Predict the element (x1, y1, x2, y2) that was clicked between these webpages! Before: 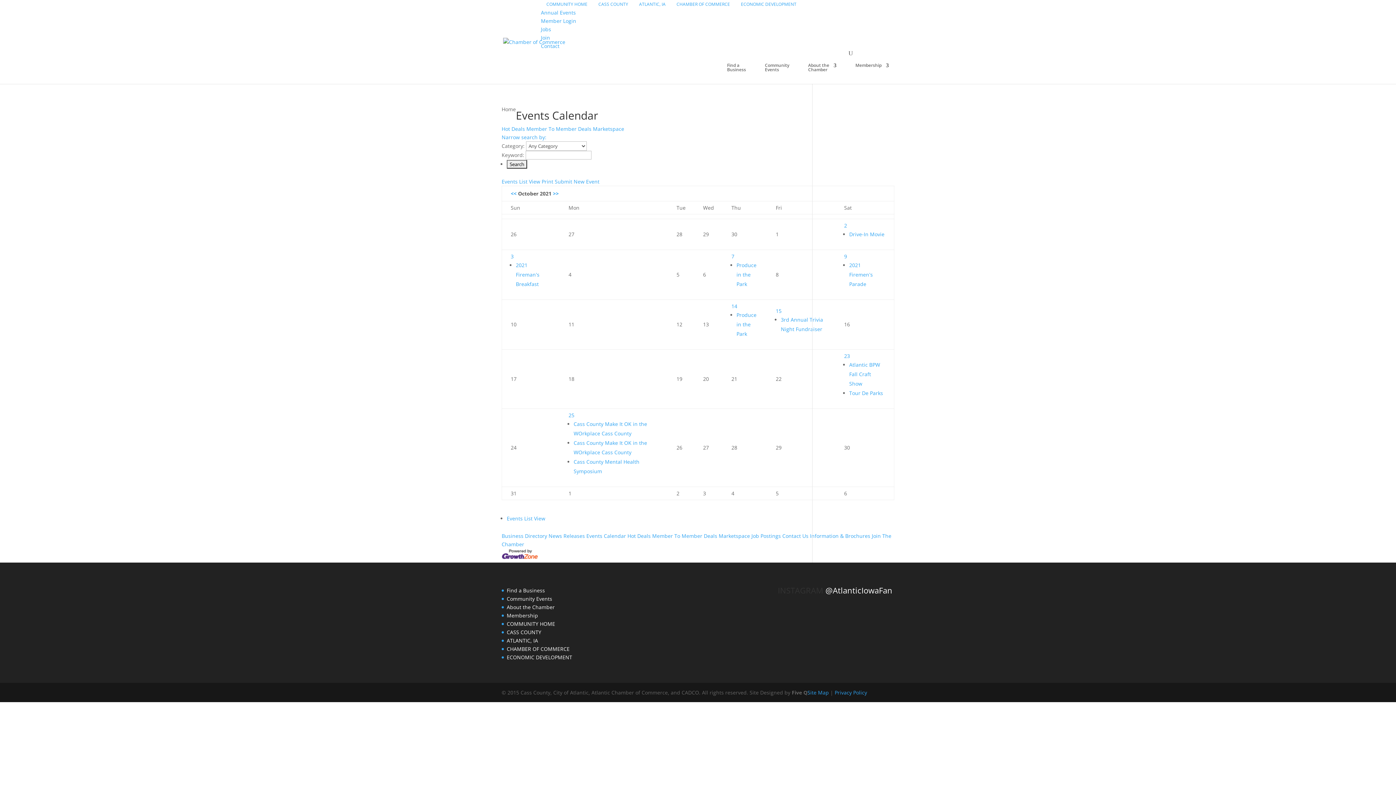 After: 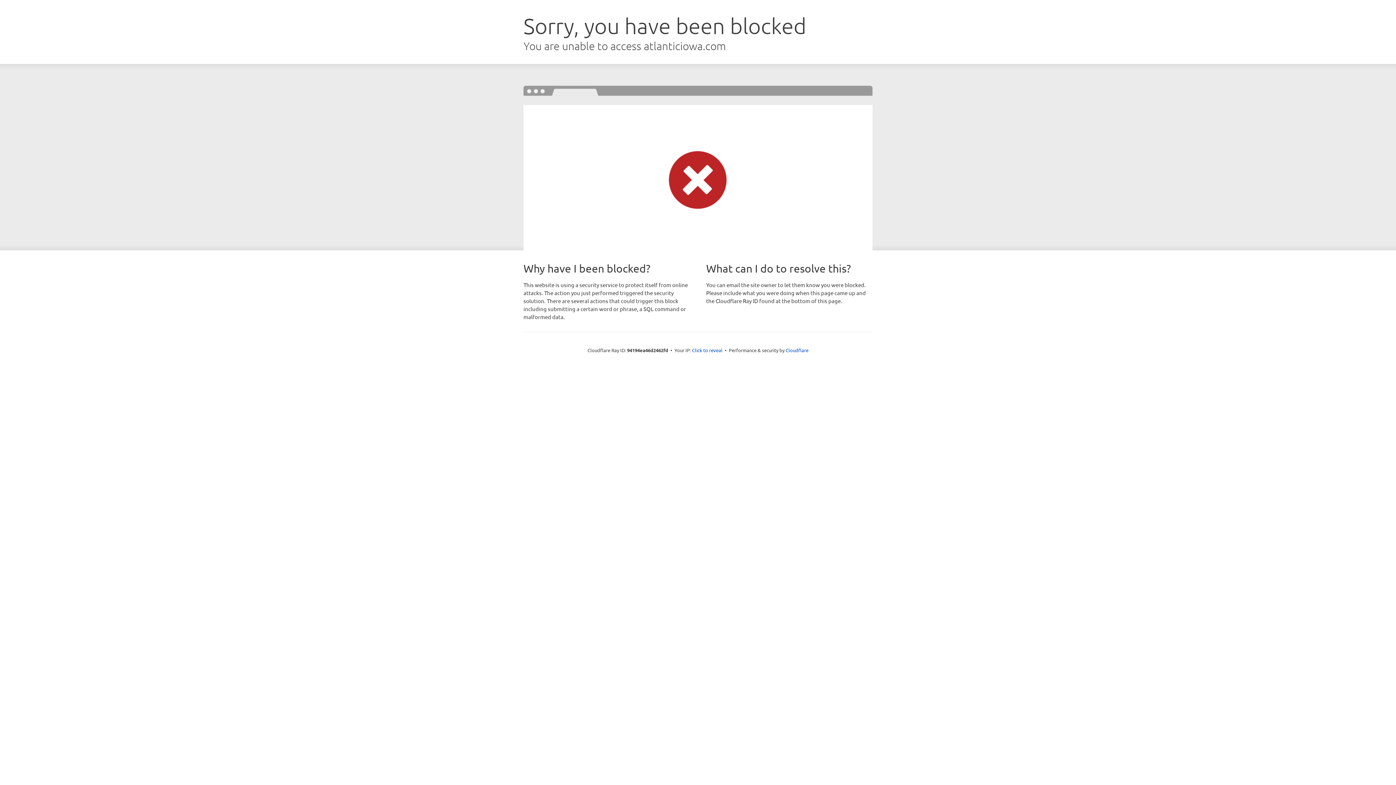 Action: label: COMMUNITY HOME bbox: (506, 620, 555, 627)